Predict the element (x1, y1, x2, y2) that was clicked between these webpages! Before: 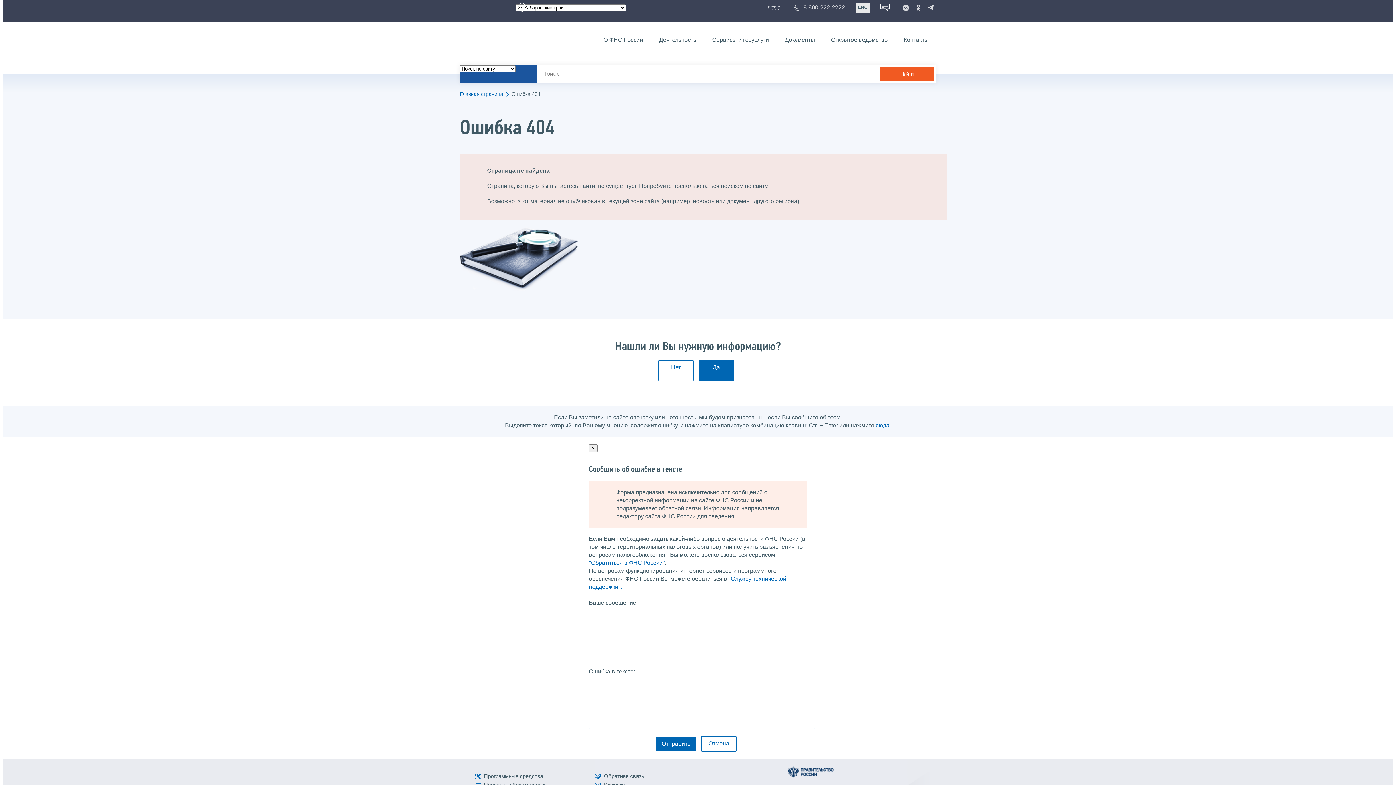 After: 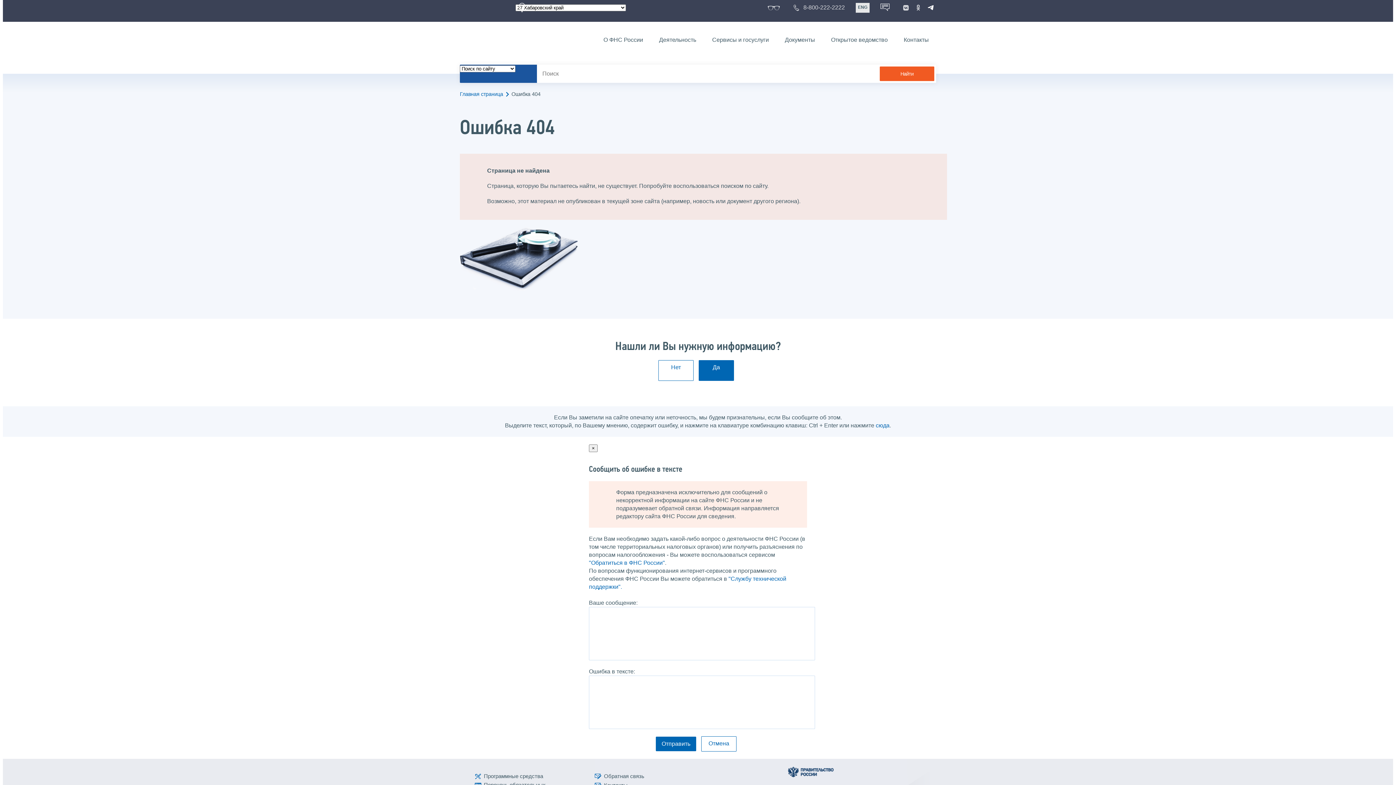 Action: bbox: (925, 2, 936, 13)